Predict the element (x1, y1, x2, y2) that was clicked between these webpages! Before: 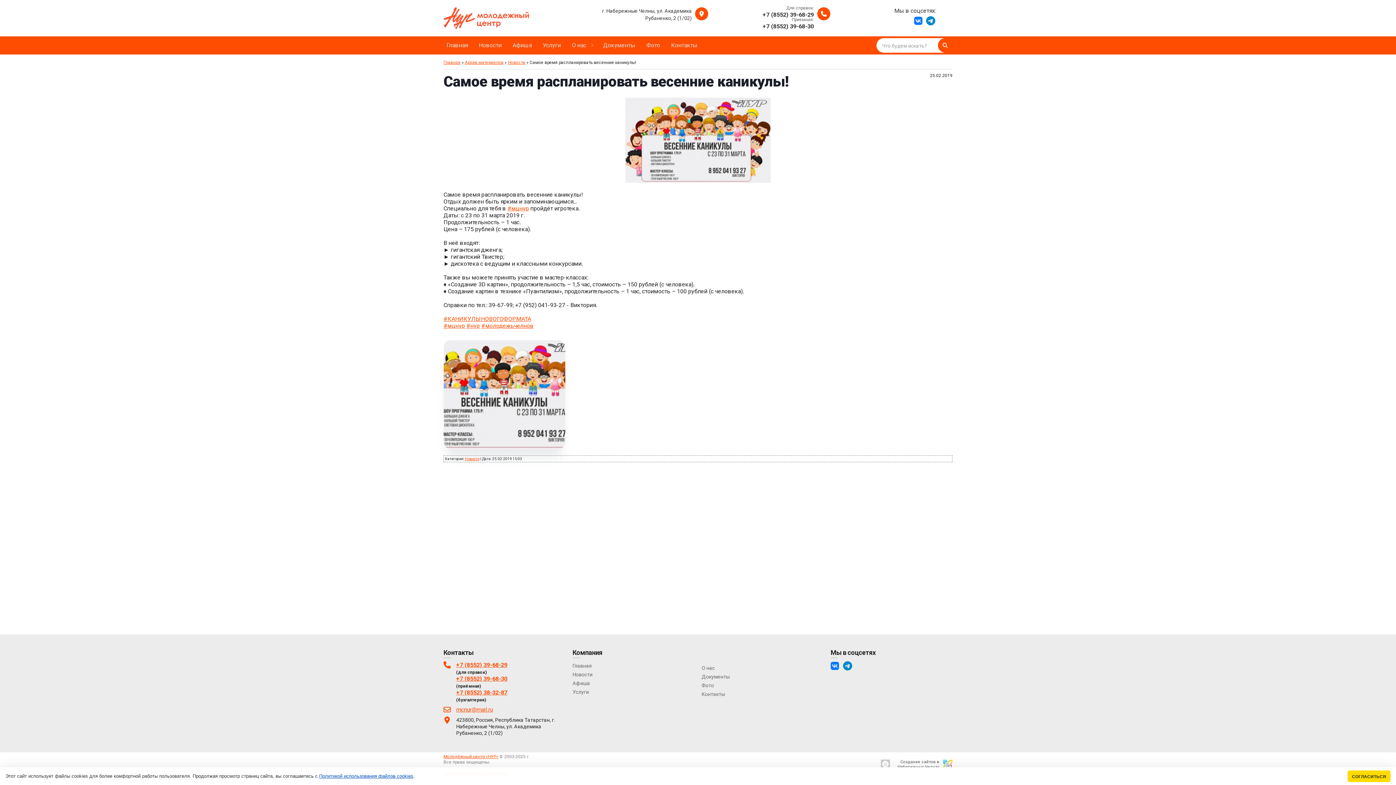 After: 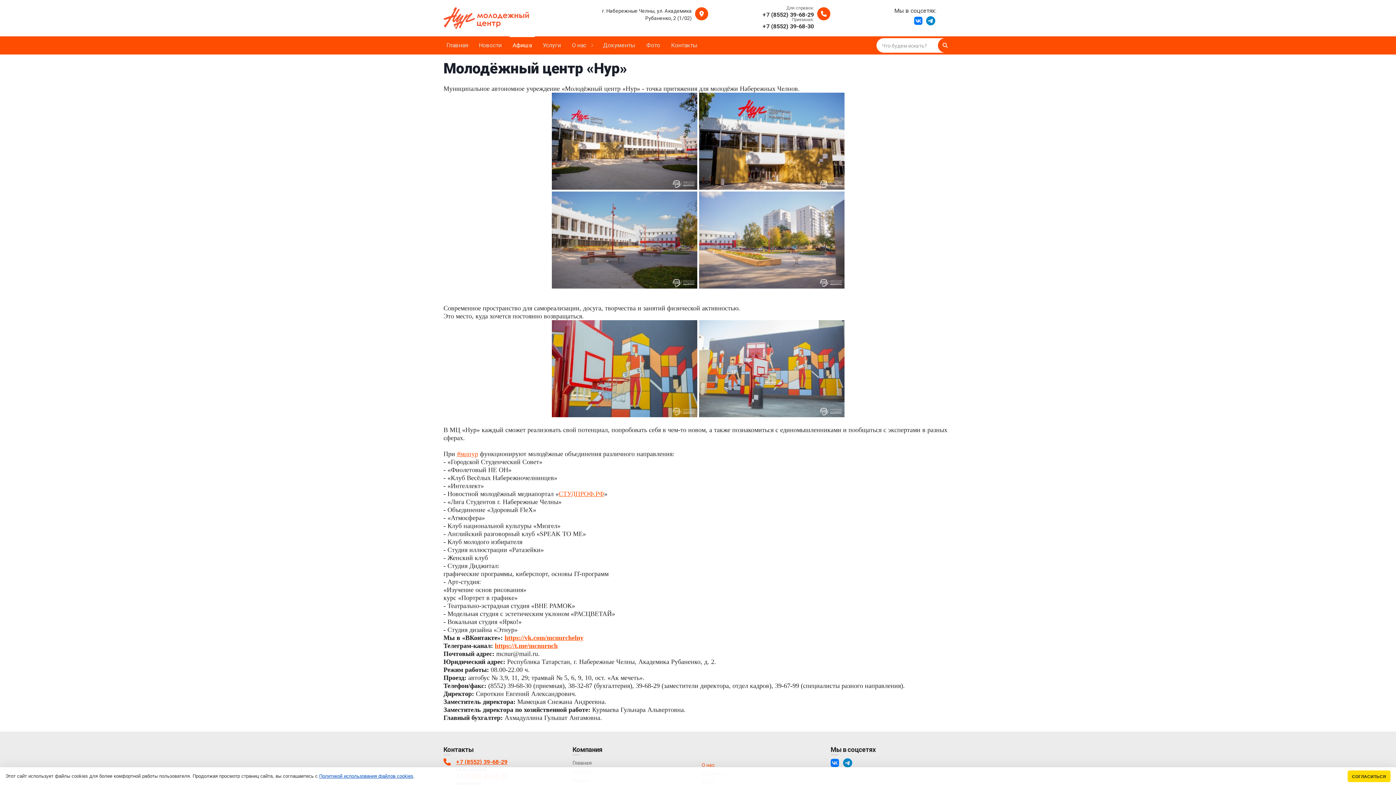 Action: bbox: (701, 664, 823, 672) label: О нас